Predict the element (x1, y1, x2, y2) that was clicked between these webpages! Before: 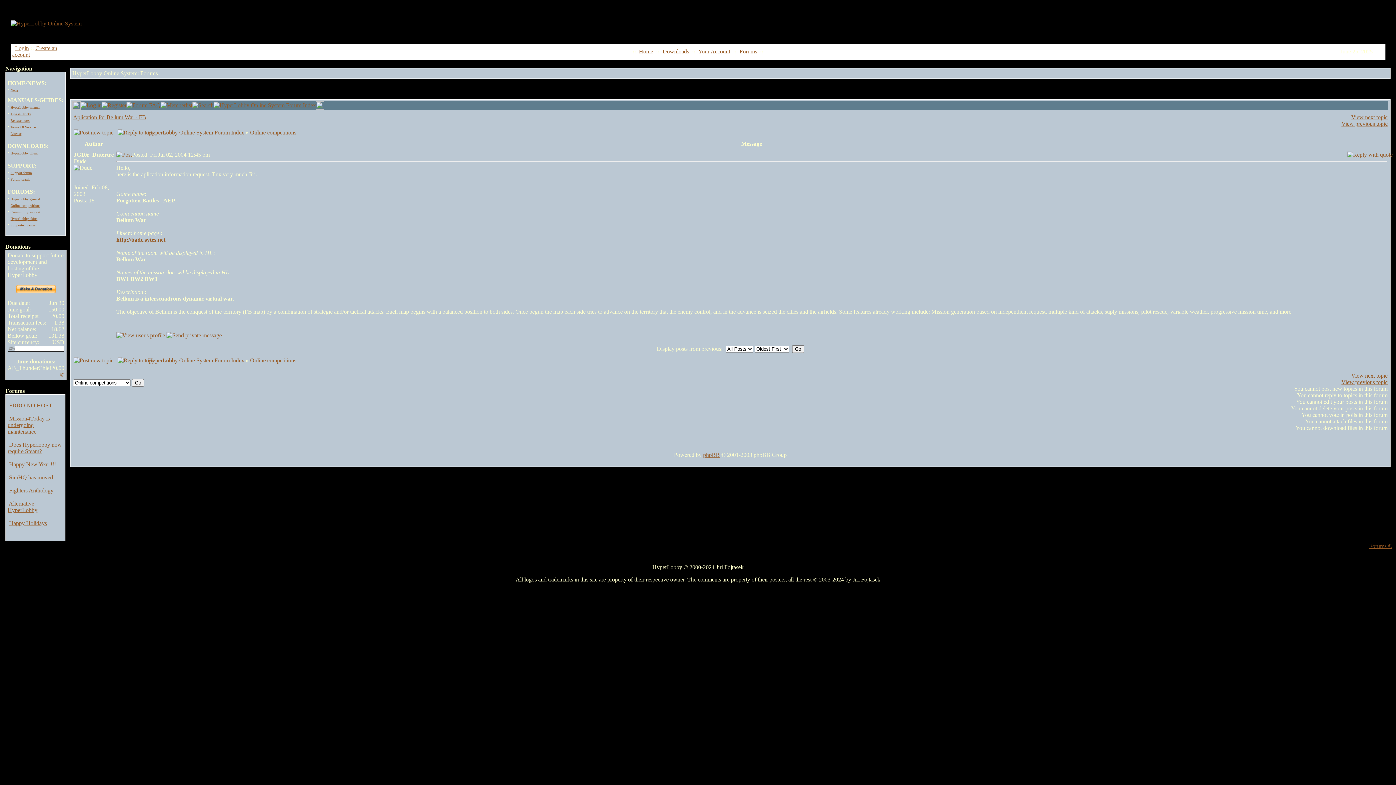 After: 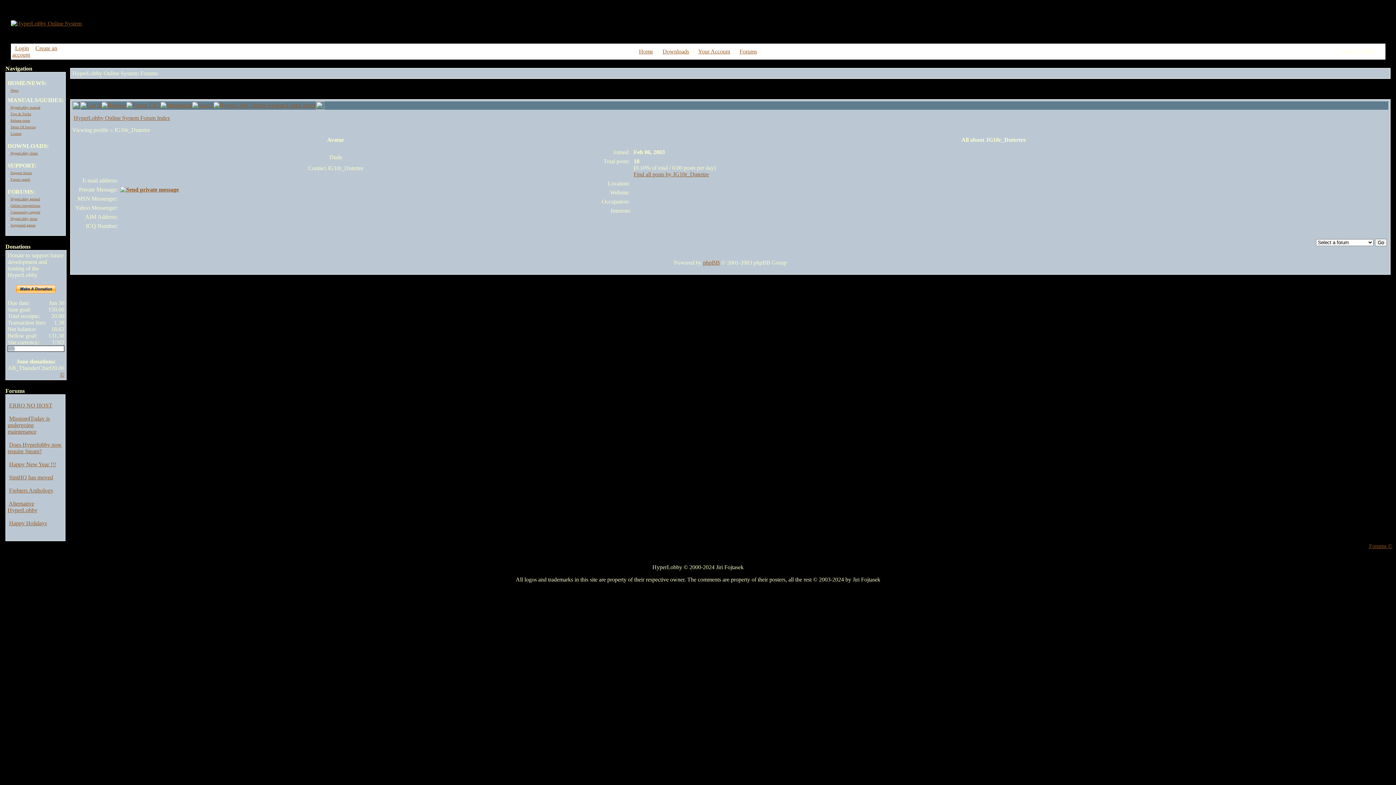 Action: bbox: (116, 332, 165, 338)